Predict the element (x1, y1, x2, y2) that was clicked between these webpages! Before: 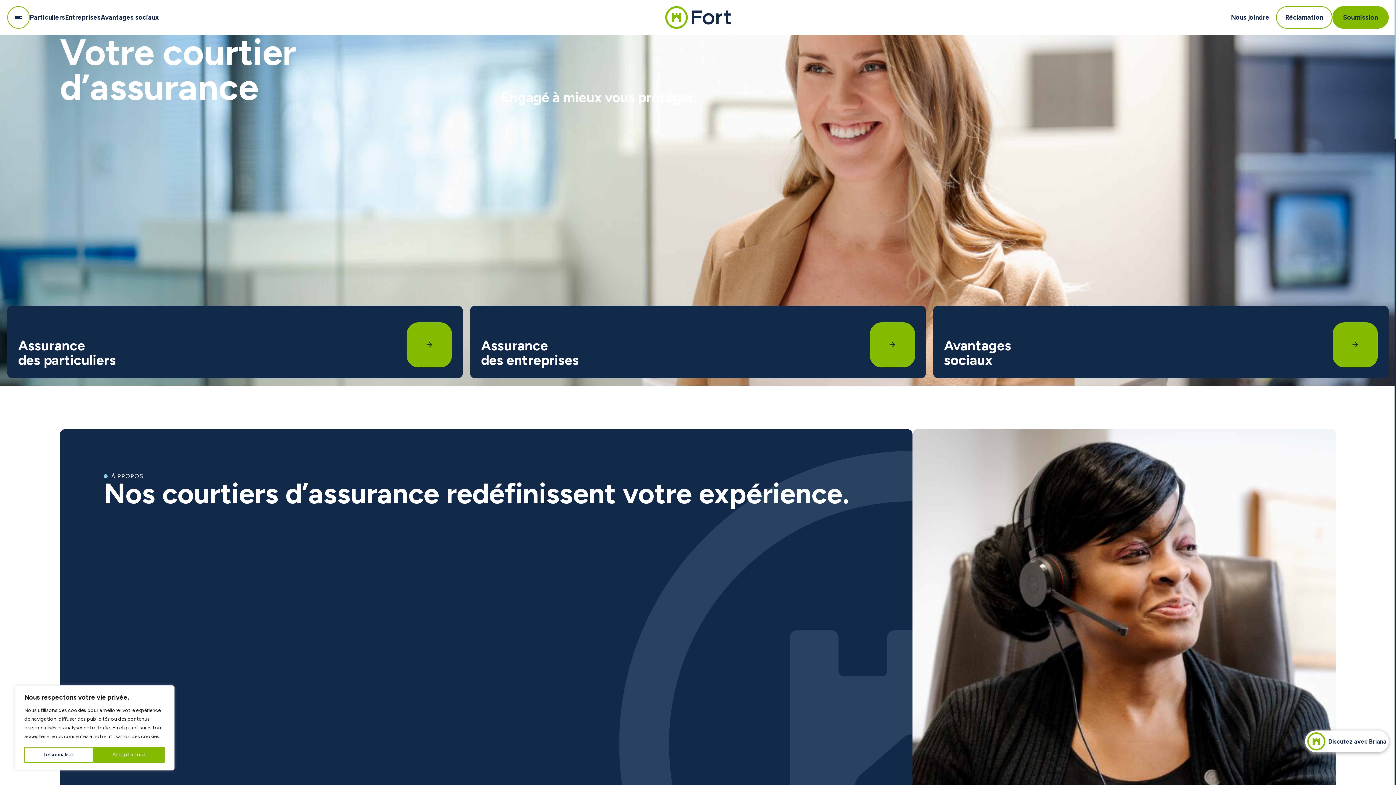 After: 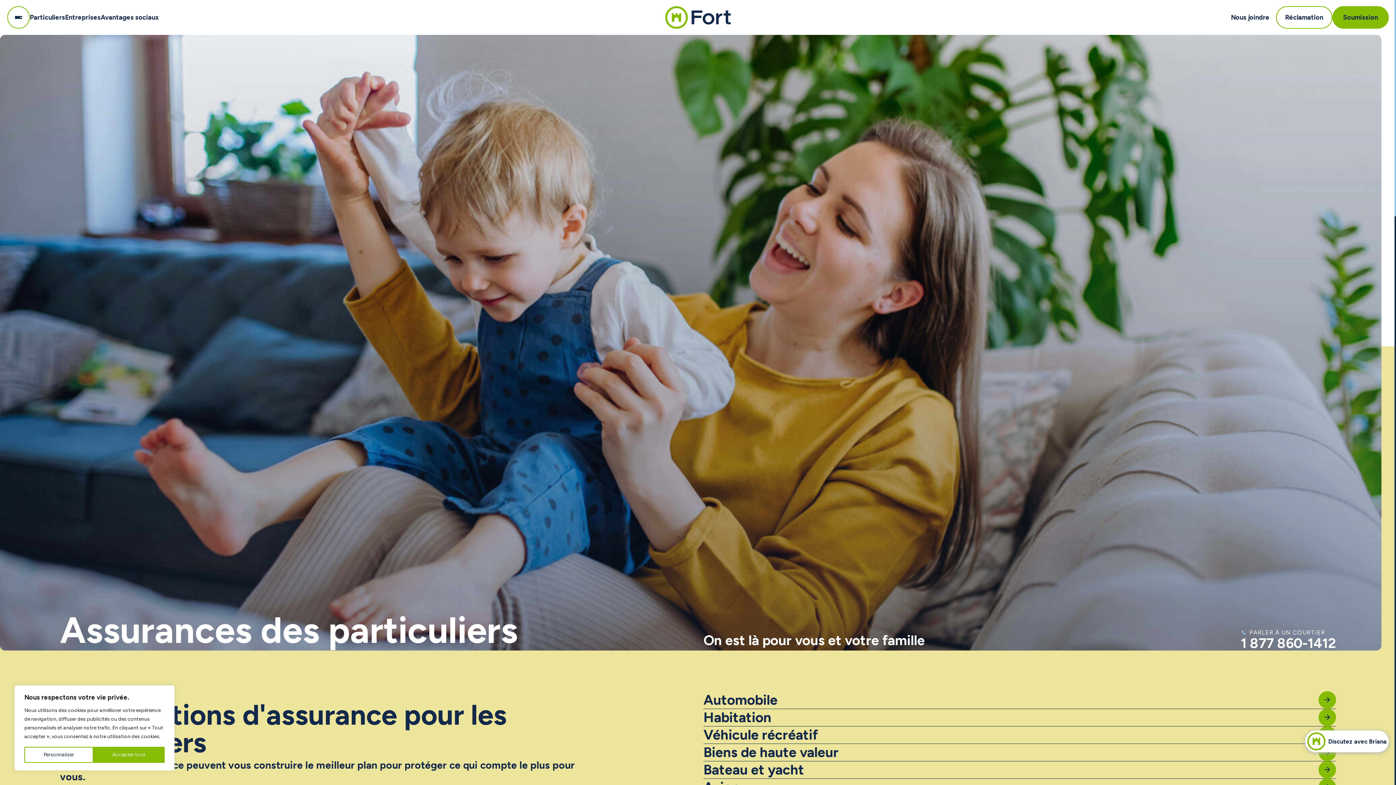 Action: bbox: (29, 12, 65, 22) label: Particuliers